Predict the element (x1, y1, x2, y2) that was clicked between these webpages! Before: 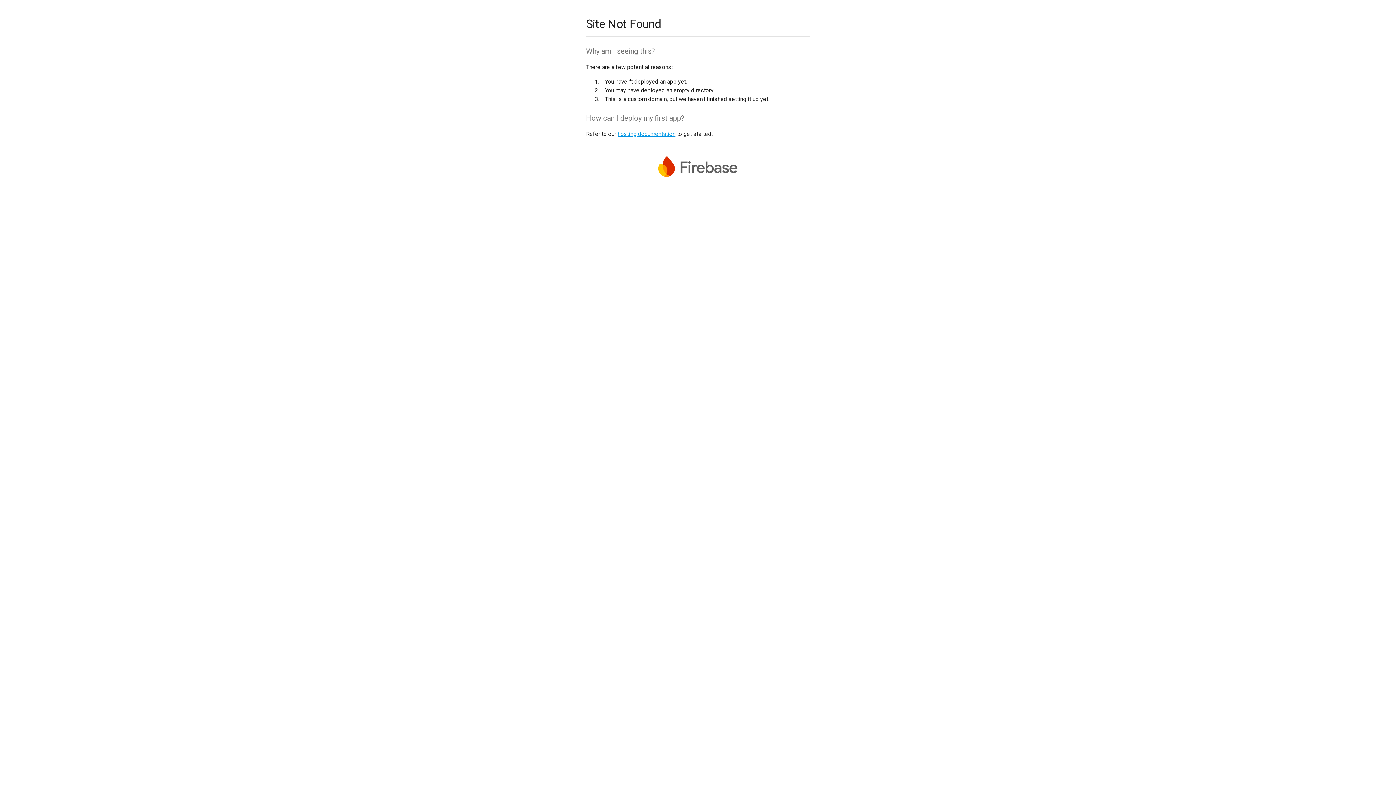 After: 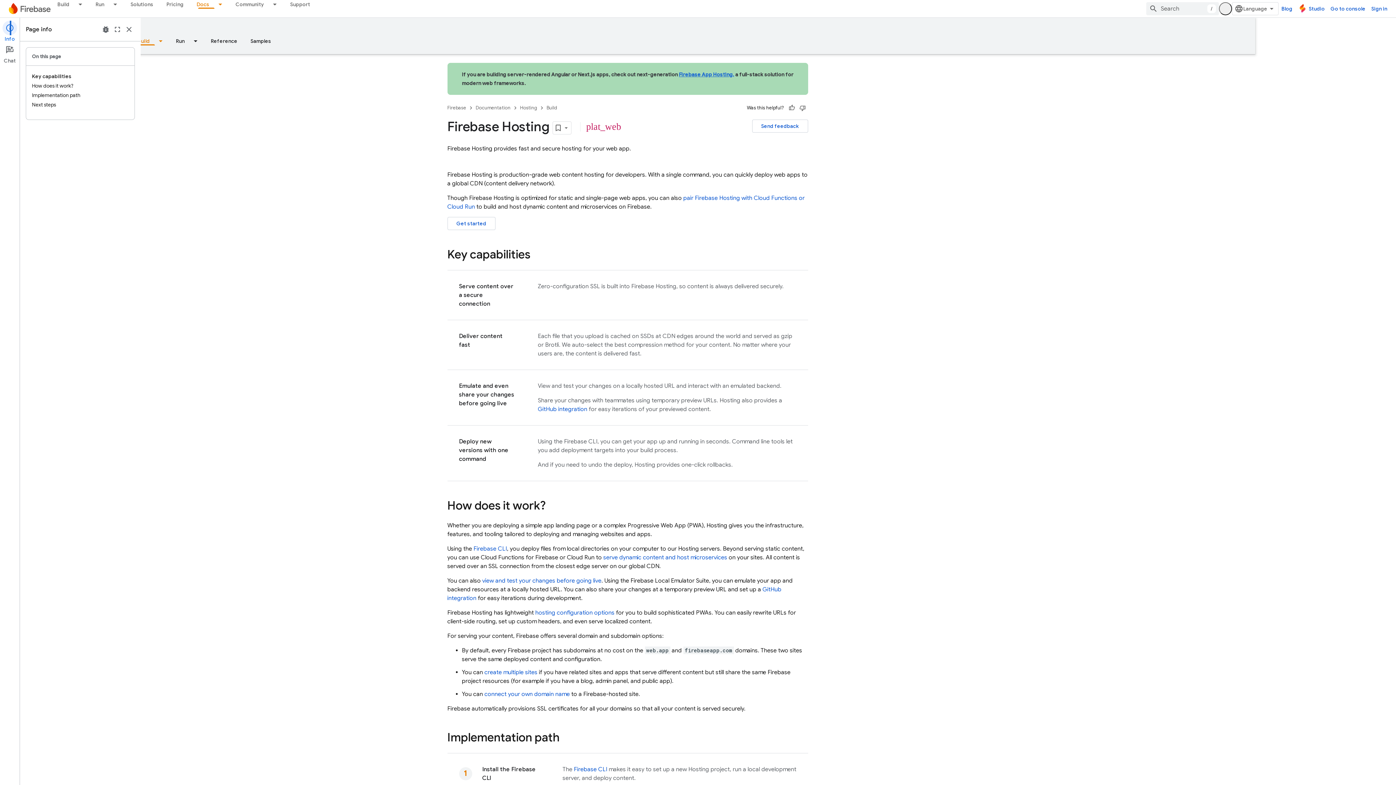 Action: label: hosting documentation bbox: (617, 130, 675, 137)